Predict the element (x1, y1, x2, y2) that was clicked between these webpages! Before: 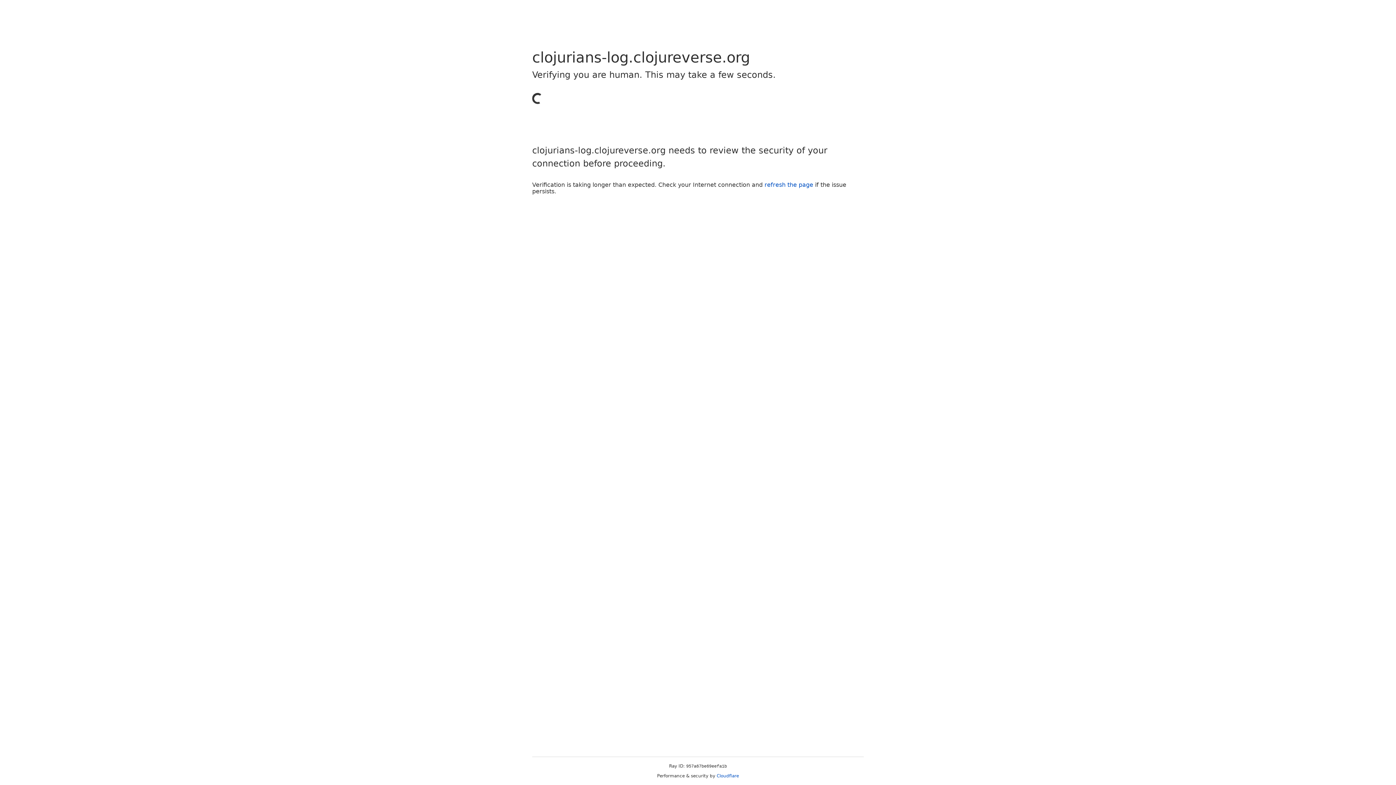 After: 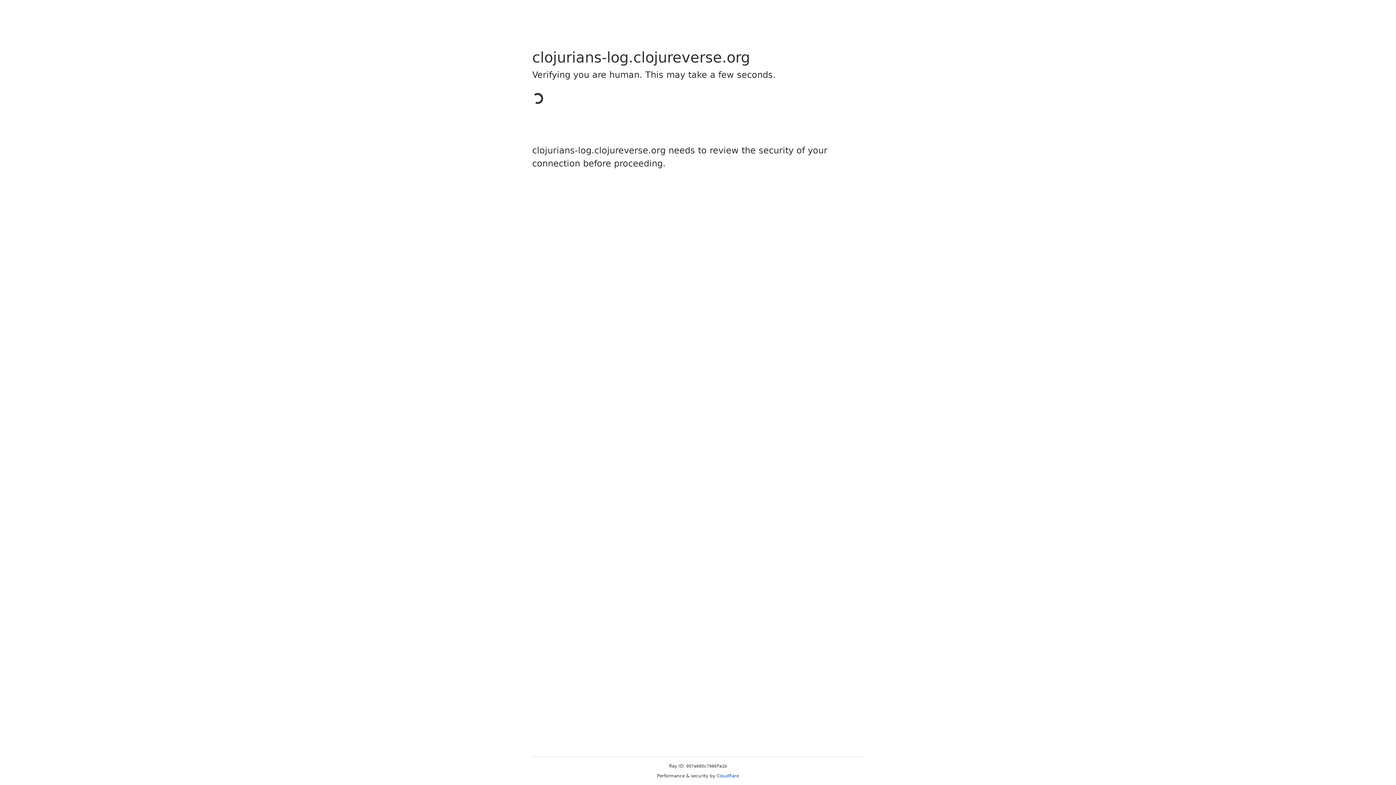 Action: bbox: (716, 773, 739, 778) label: Cloudflare